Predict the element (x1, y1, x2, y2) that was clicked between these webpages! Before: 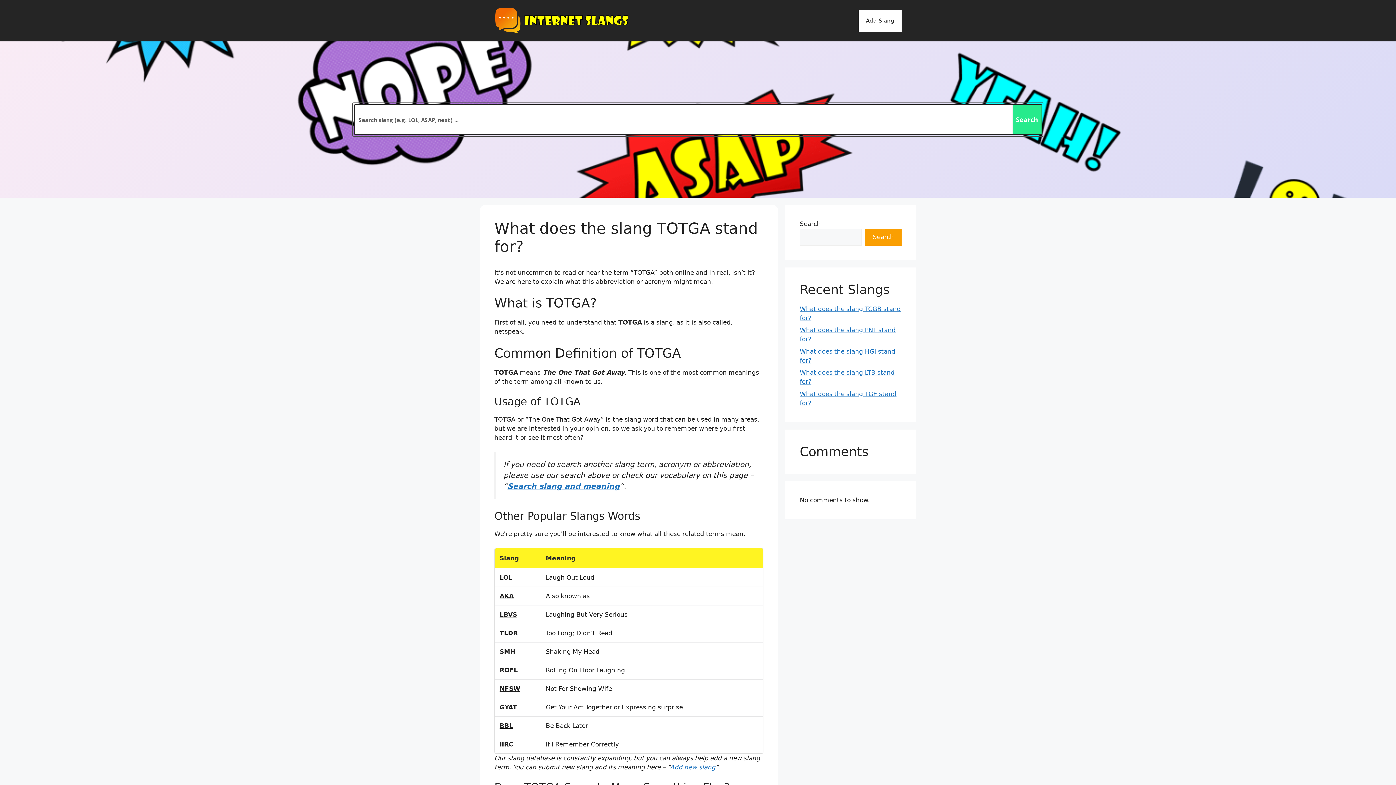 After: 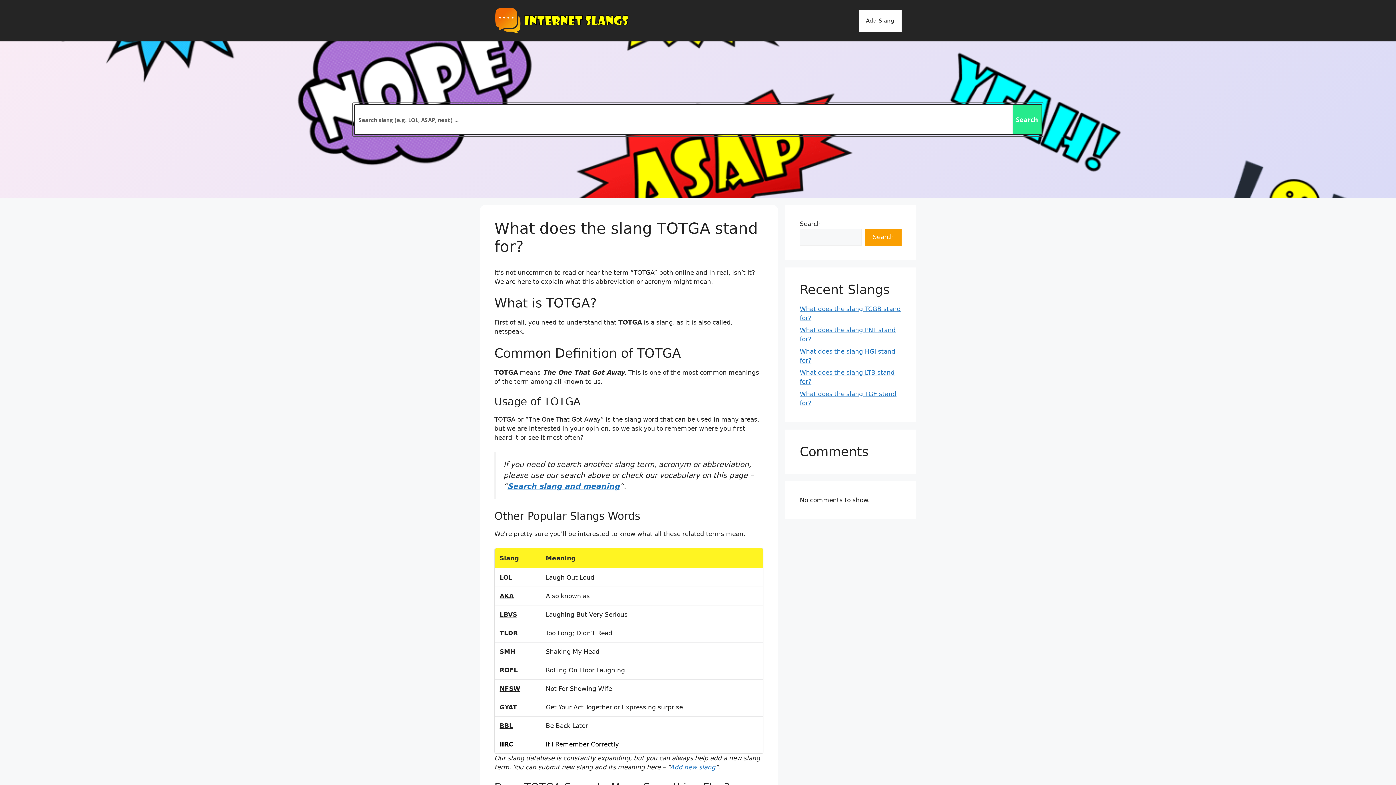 Action: label: IIRC bbox: (499, 741, 513, 748)